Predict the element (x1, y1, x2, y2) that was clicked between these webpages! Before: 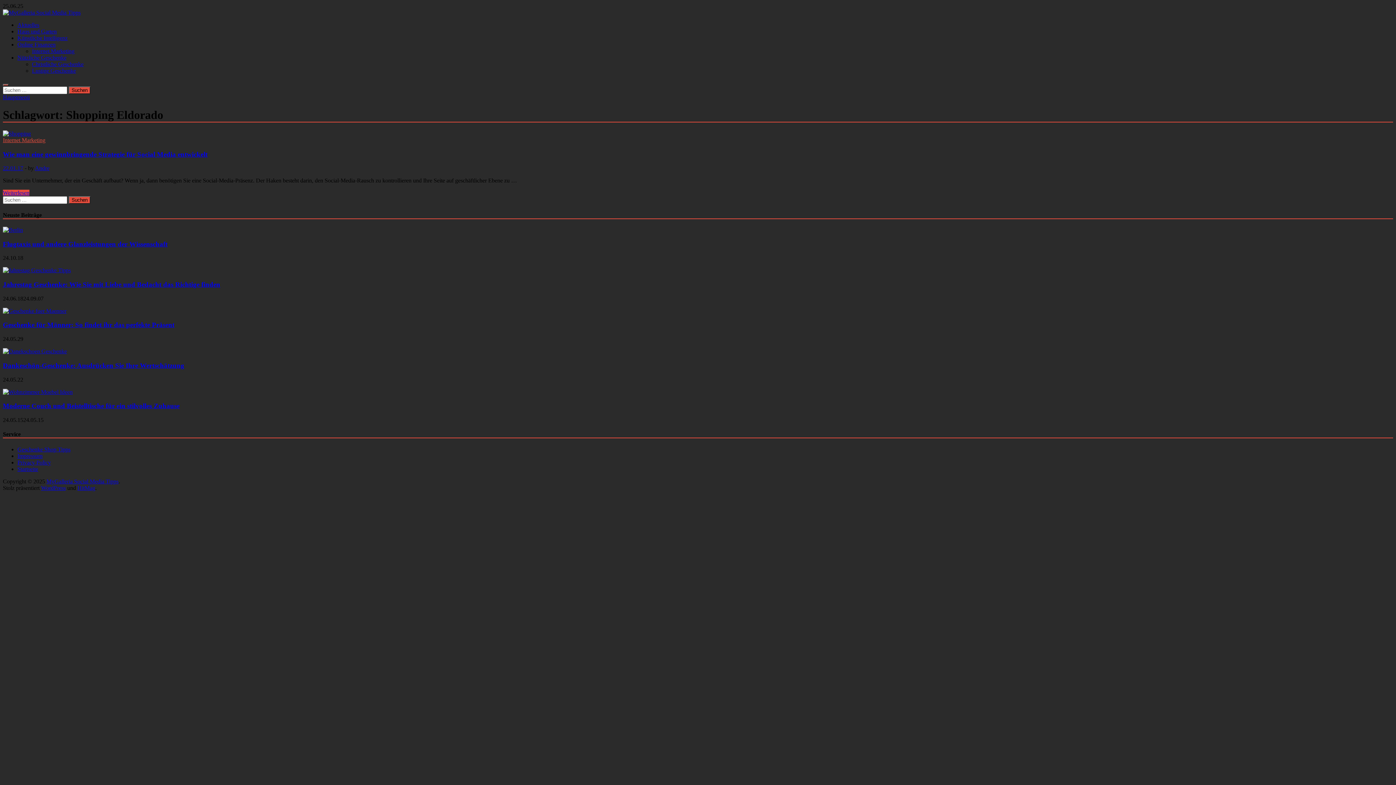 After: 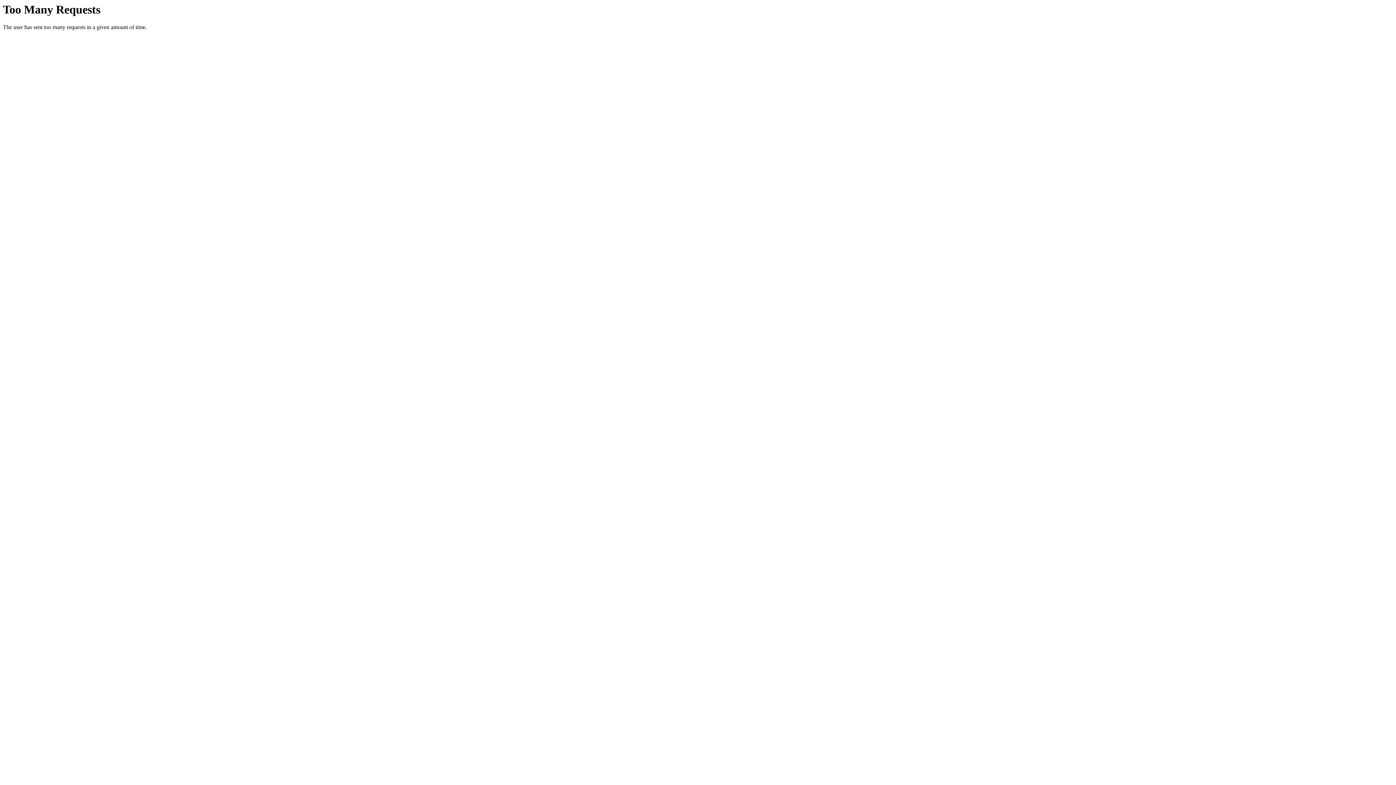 Action: label: Nützliche Geschenke bbox: (17, 54, 66, 60)